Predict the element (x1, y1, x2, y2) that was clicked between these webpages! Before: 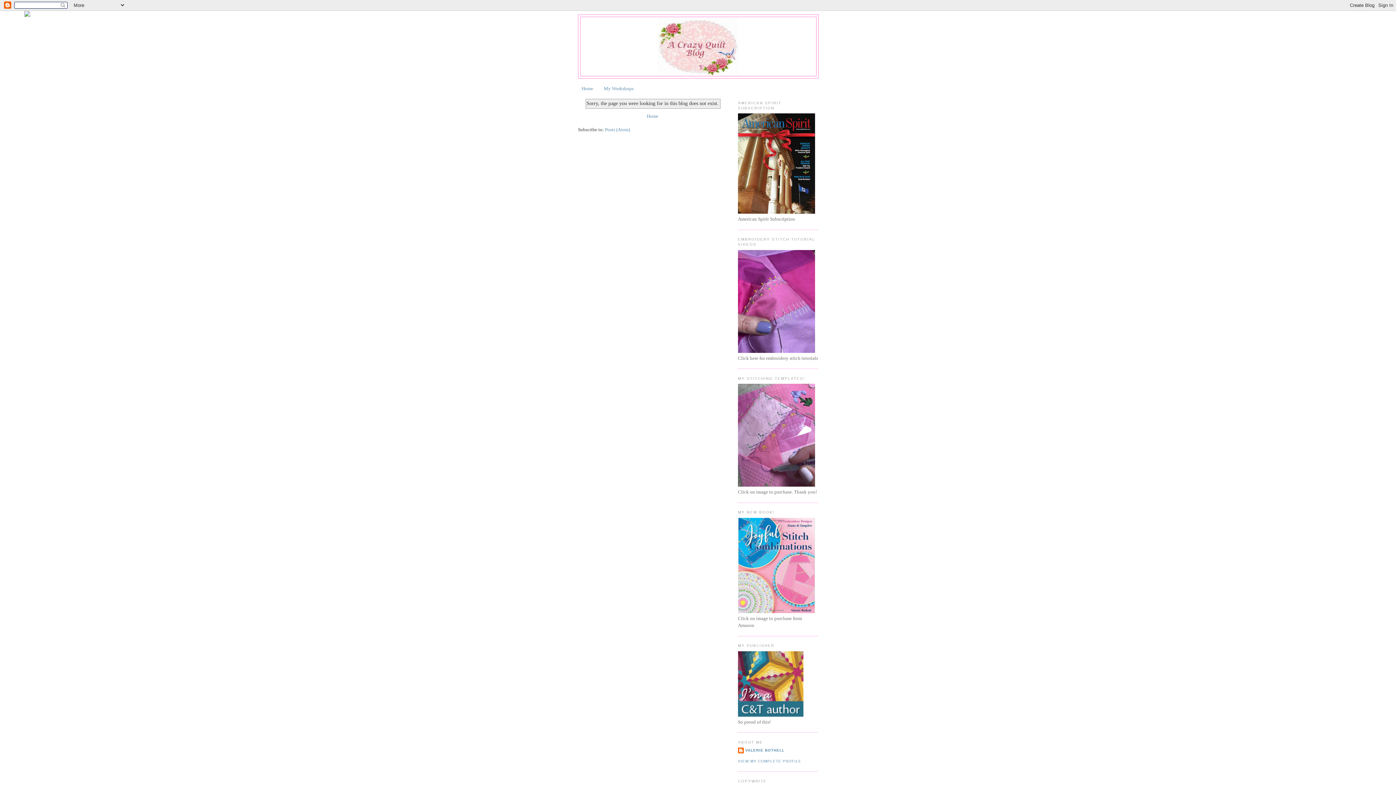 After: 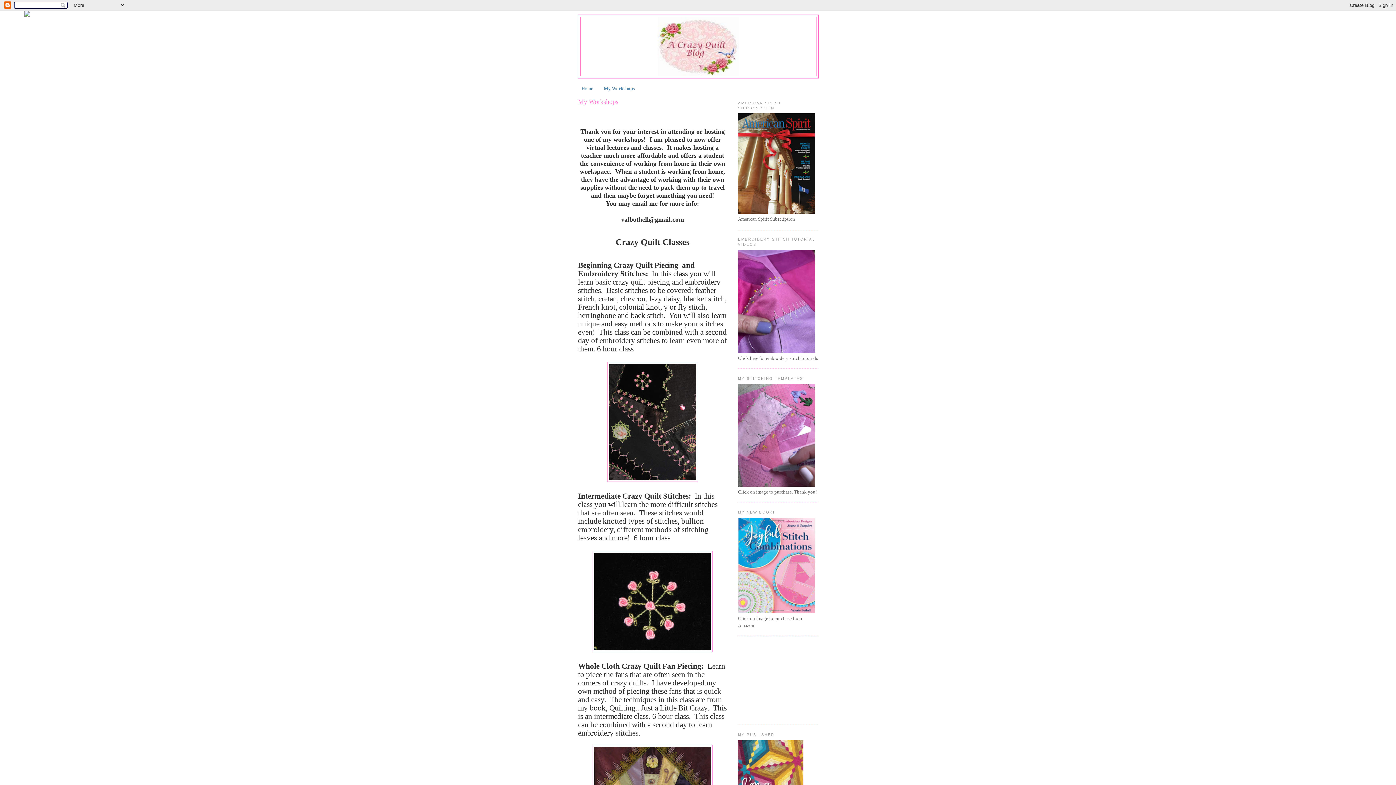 Action: label: My Workshops bbox: (604, 85, 633, 91)